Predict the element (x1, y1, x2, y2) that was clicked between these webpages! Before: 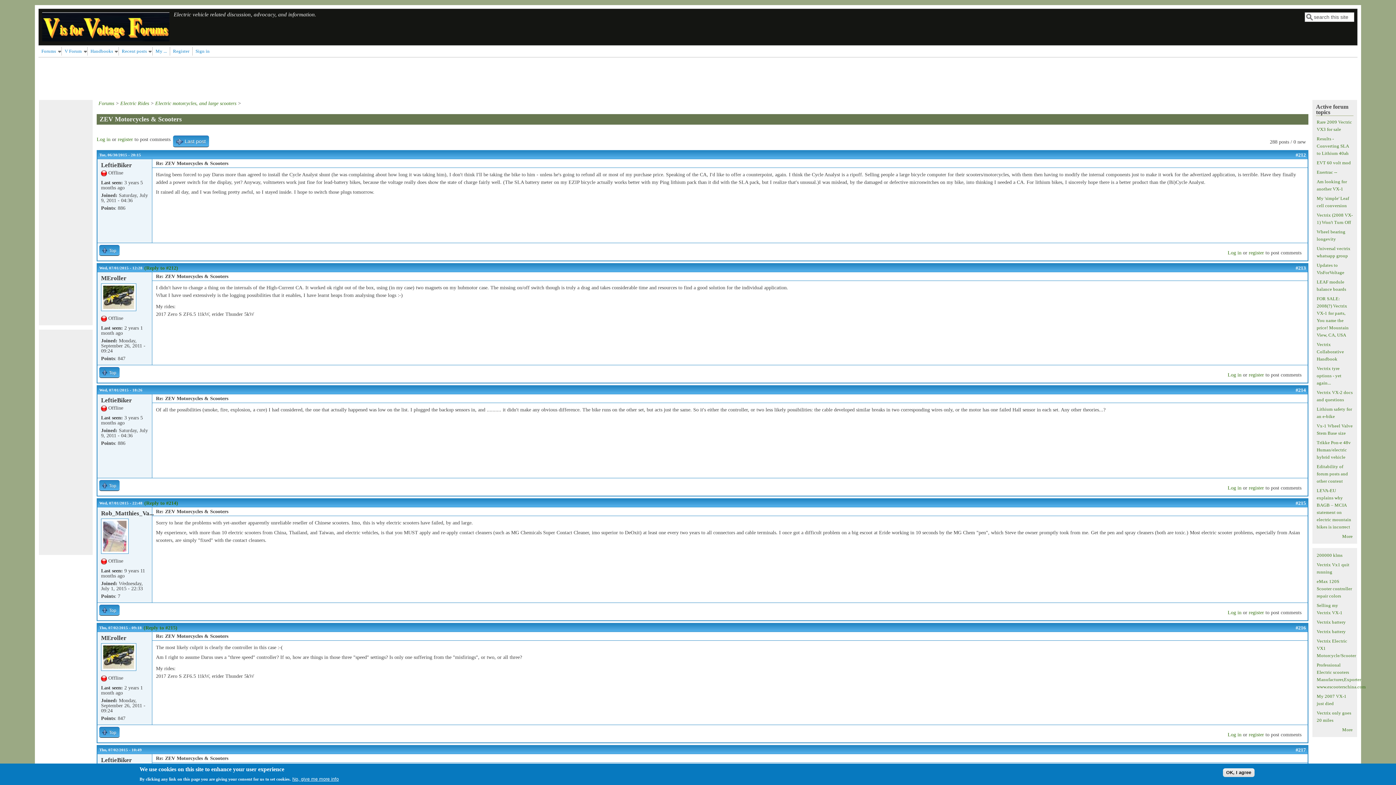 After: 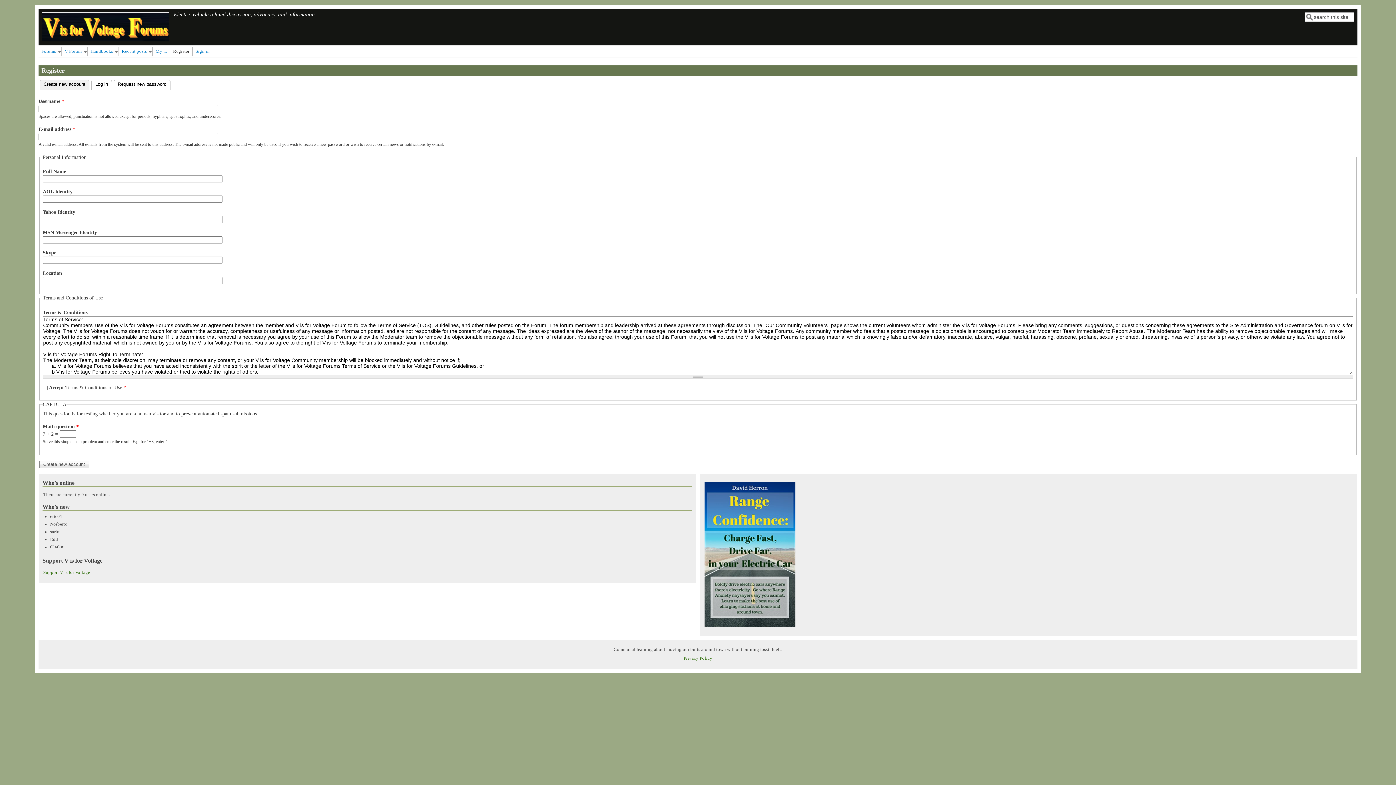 Action: bbox: (170, 46, 192, 55) label: Register